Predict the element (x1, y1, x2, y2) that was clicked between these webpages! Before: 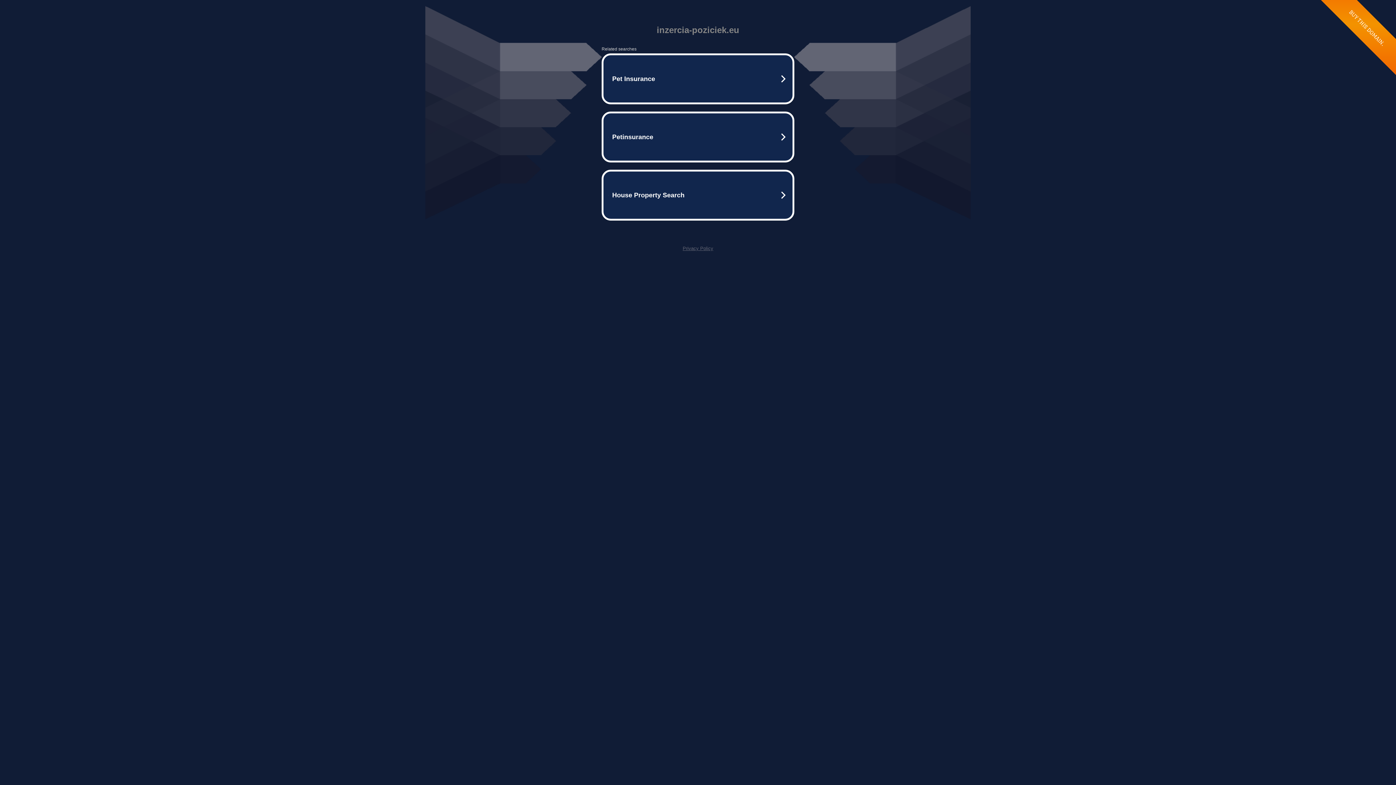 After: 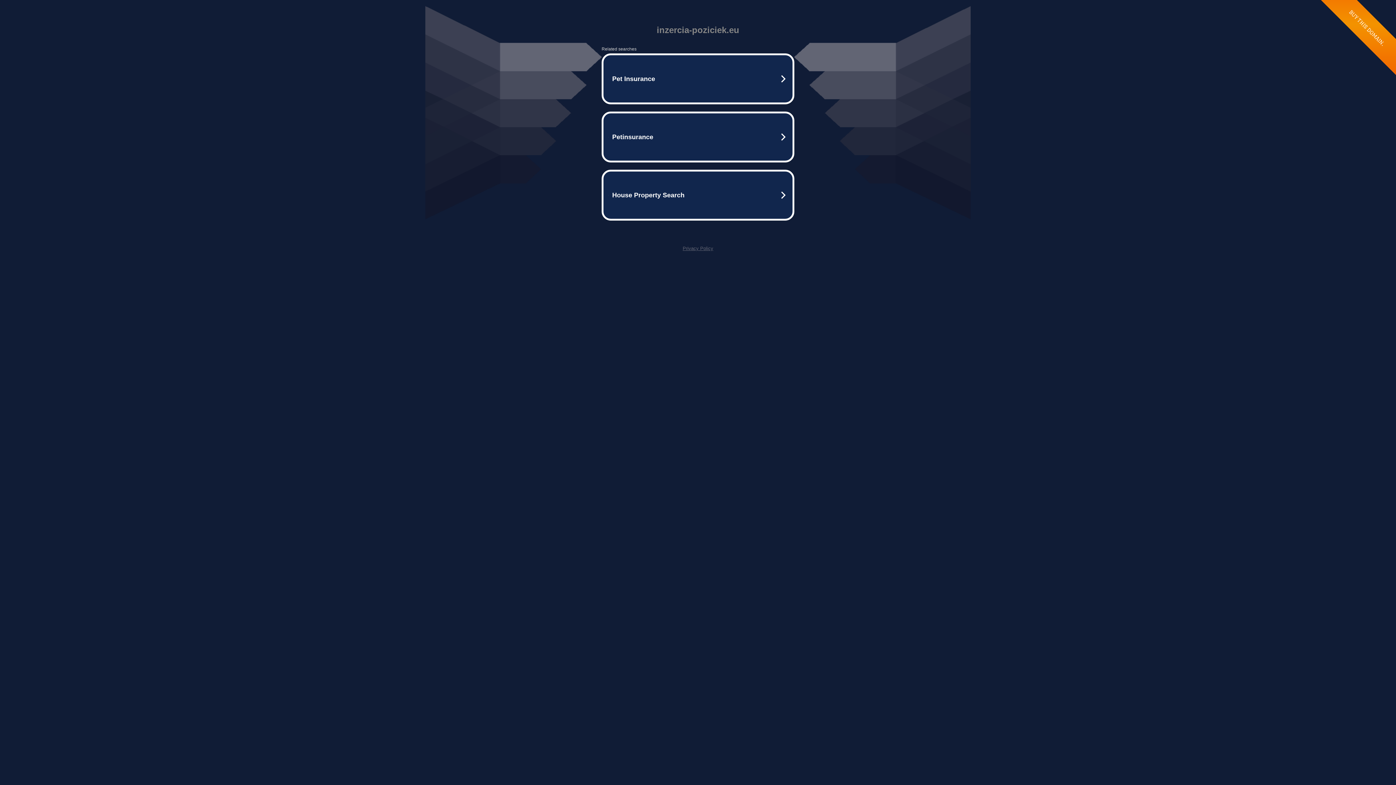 Action: label: Privacy Policy bbox: (682, 245, 713, 251)